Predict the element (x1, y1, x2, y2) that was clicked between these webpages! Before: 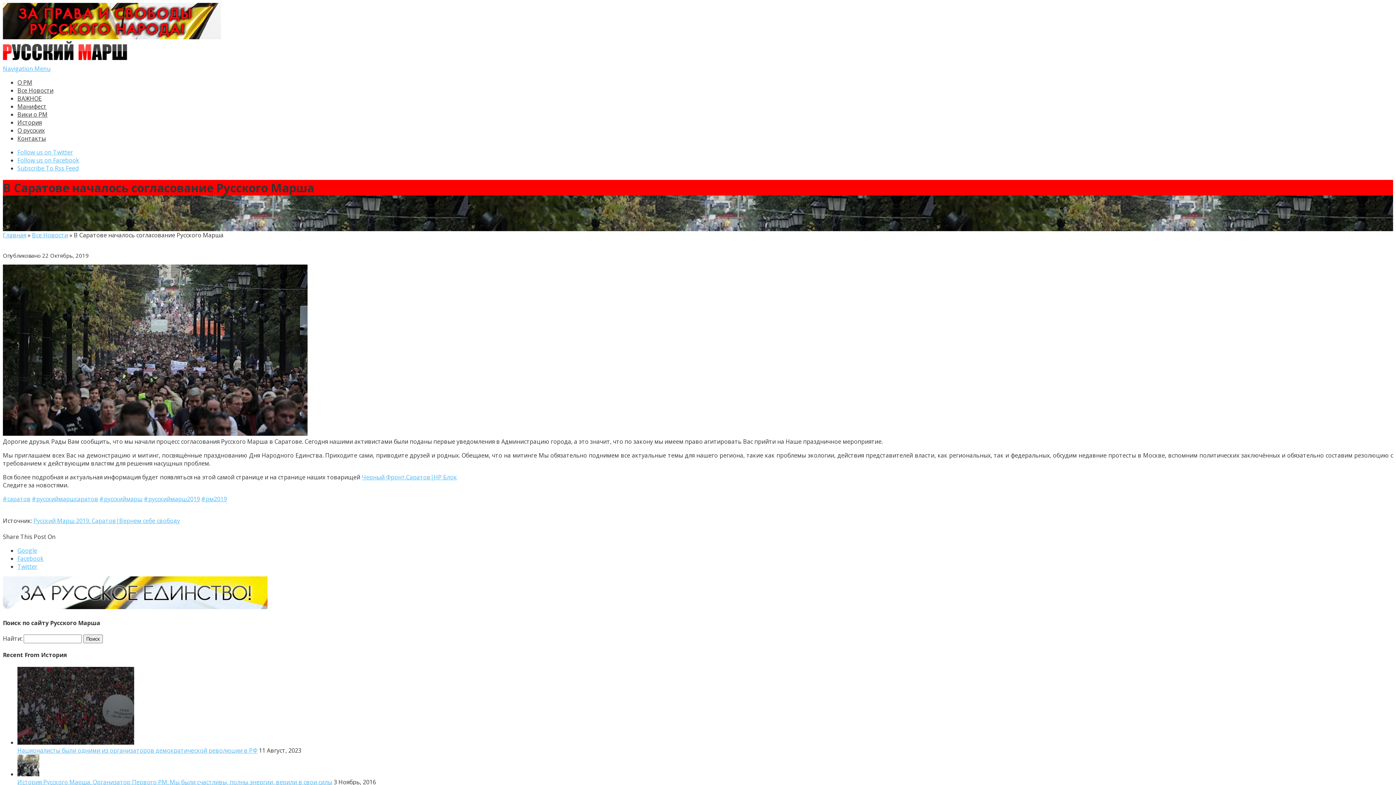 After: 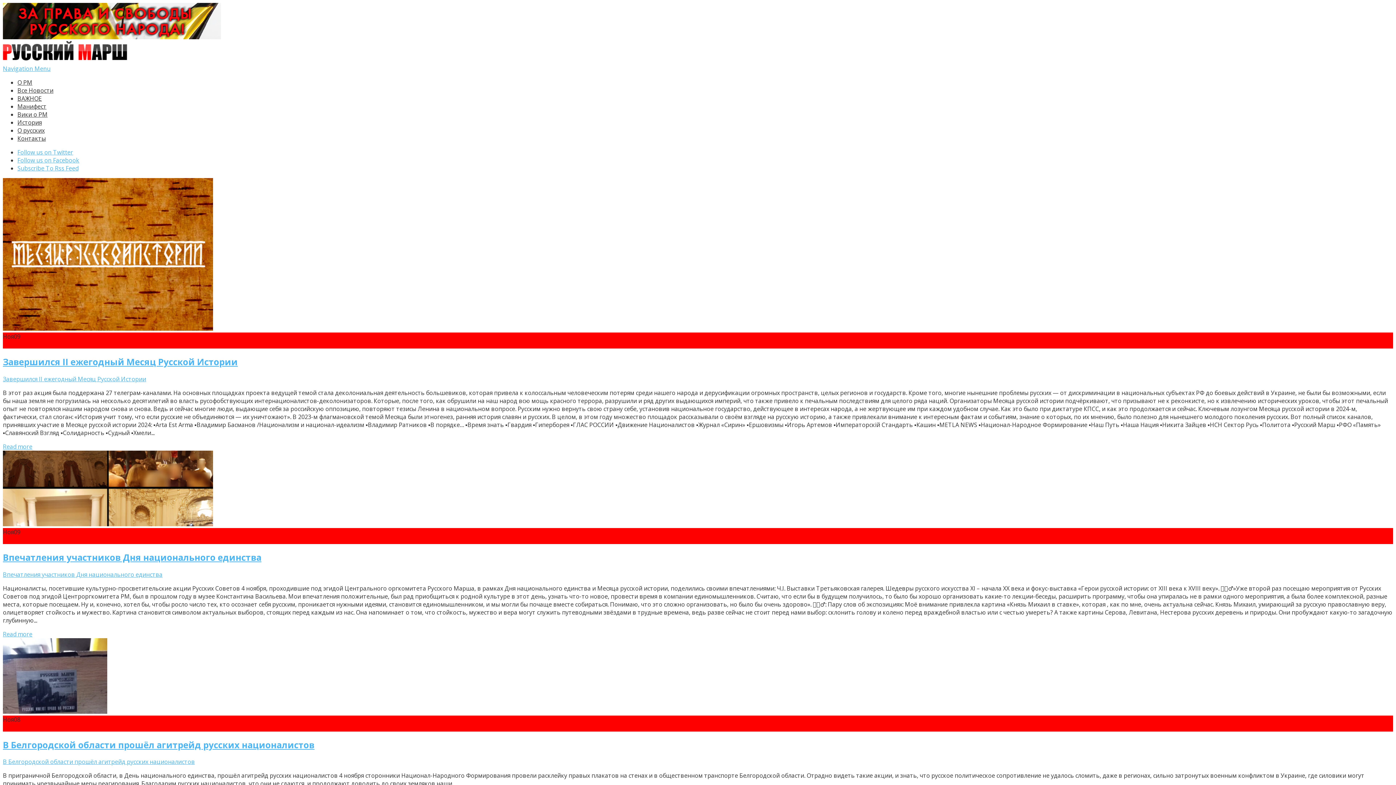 Action: bbox: (2, 603, 267, 611)